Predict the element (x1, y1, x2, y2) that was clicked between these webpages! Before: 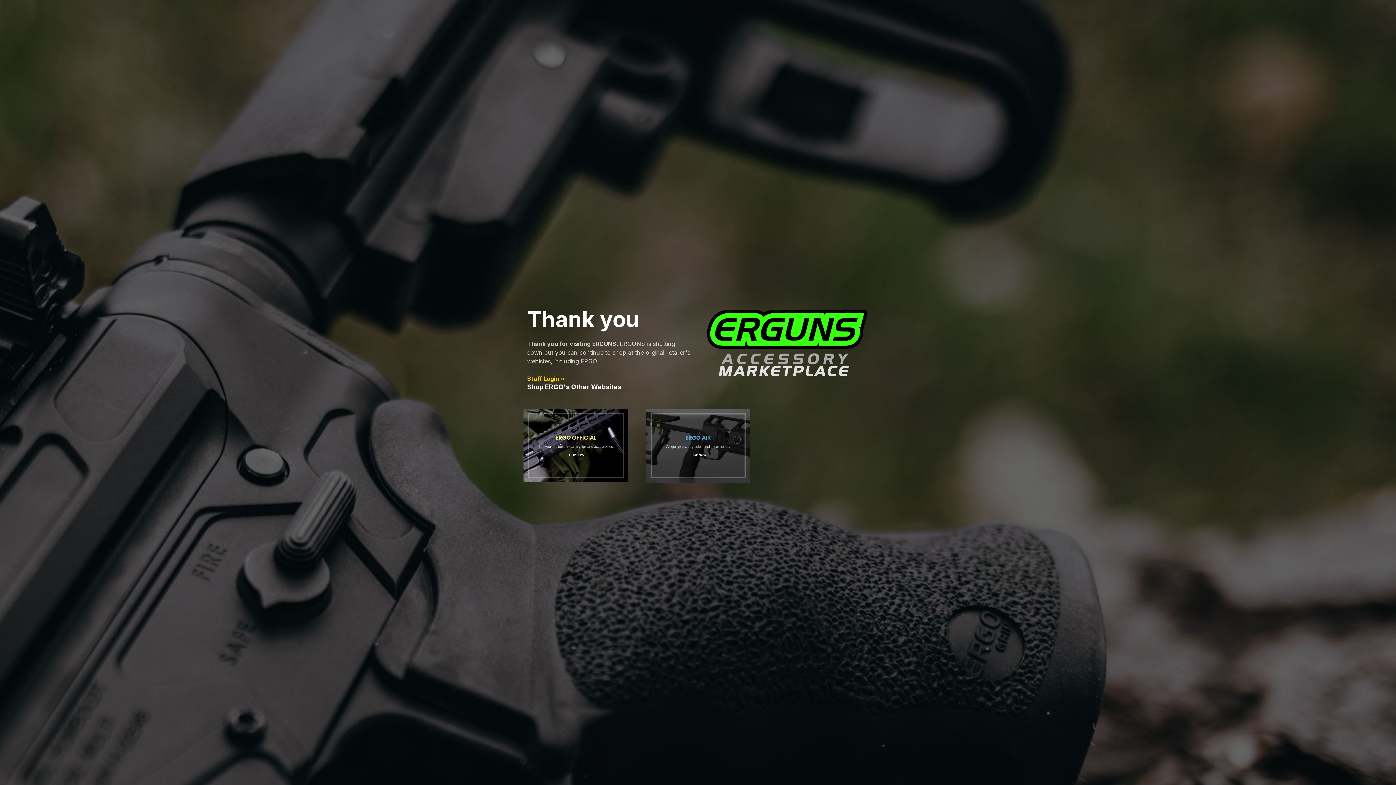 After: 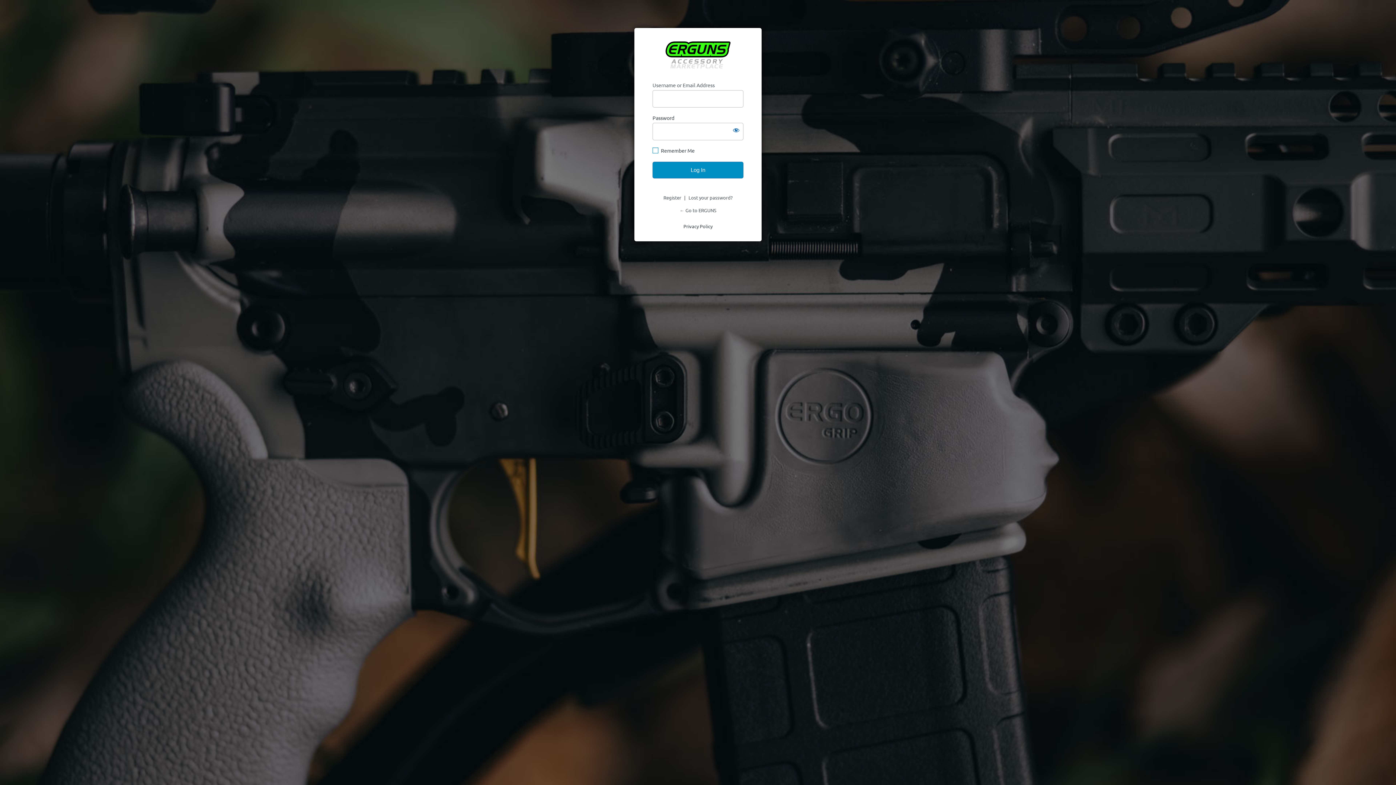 Action: bbox: (527, 375, 564, 382) label: Staff Login »